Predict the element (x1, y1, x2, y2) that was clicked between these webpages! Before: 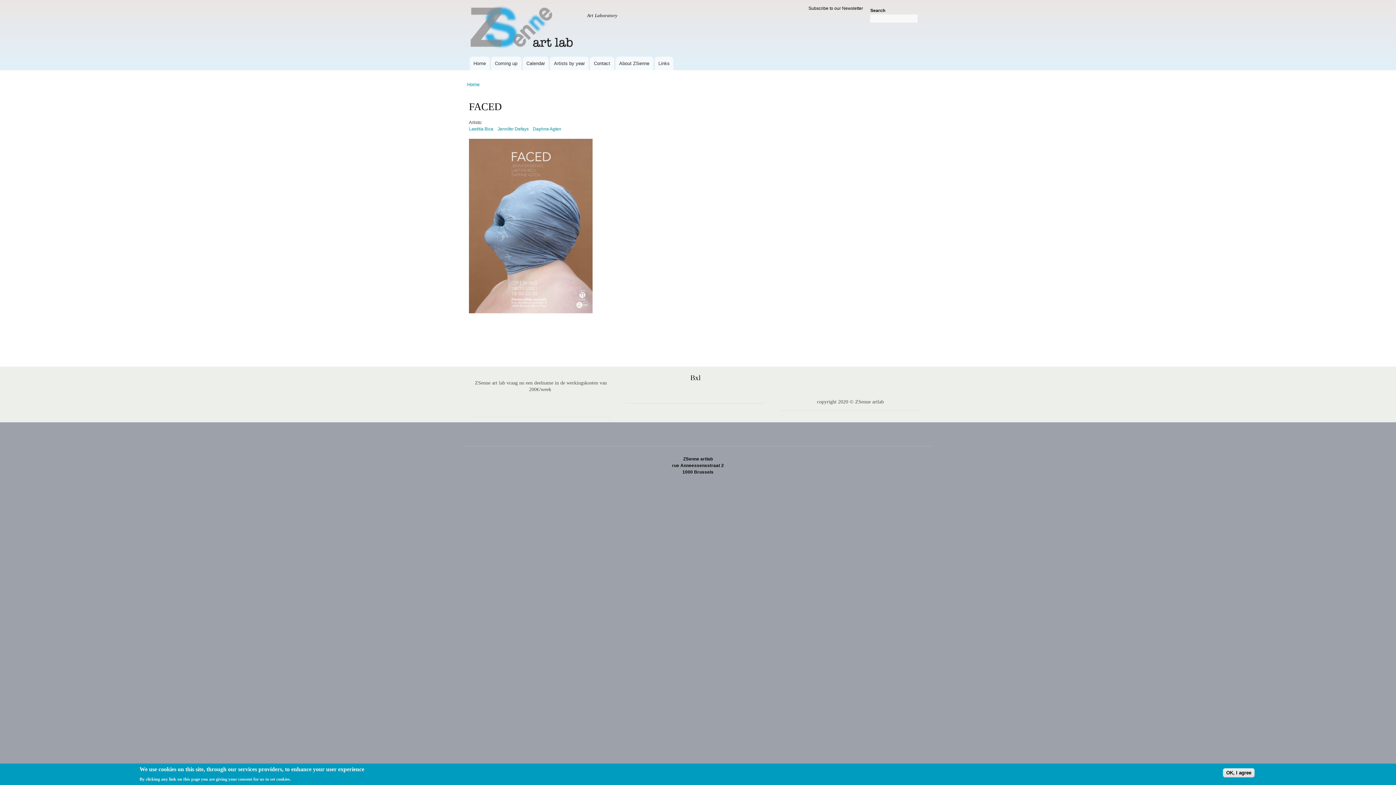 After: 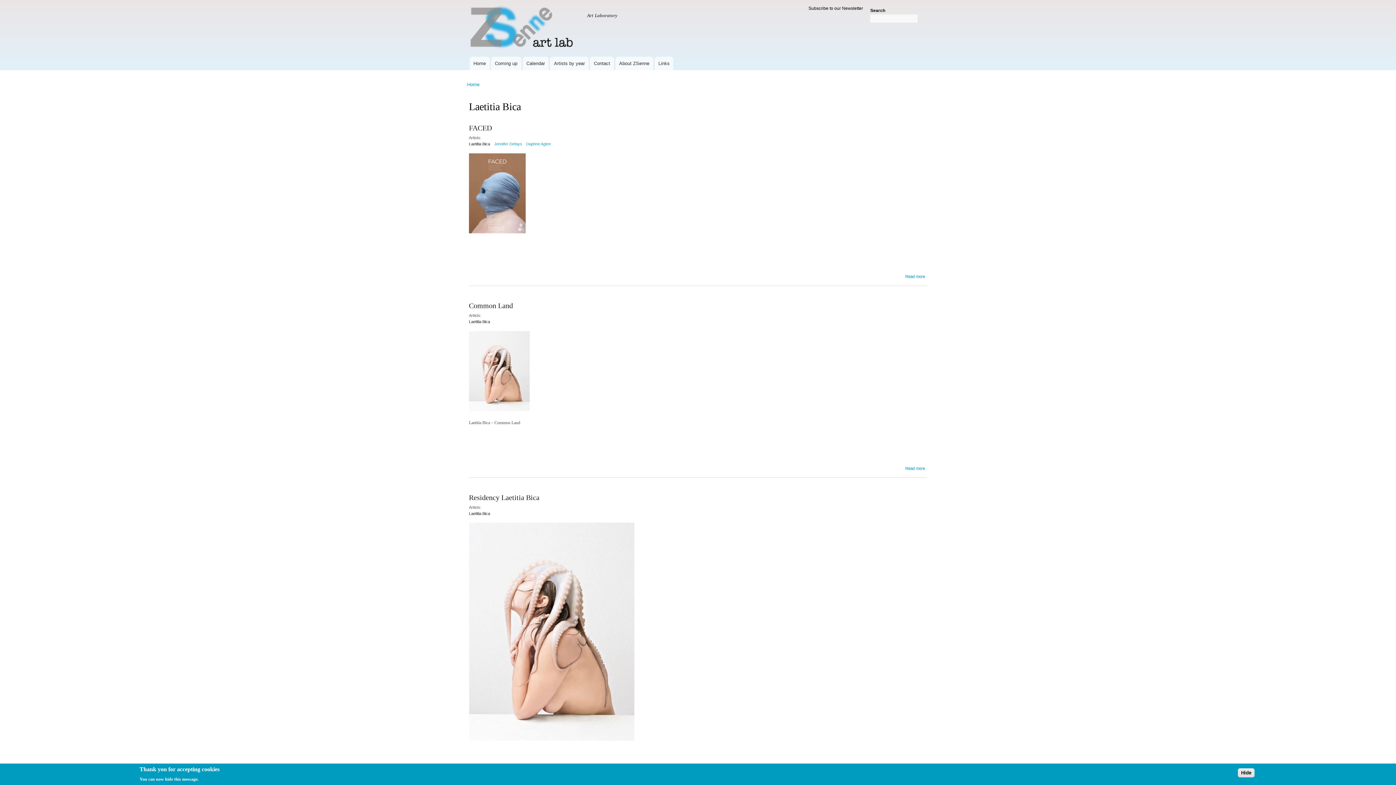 Action: bbox: (469, 124, 493, 138) label: Laetitia Bica